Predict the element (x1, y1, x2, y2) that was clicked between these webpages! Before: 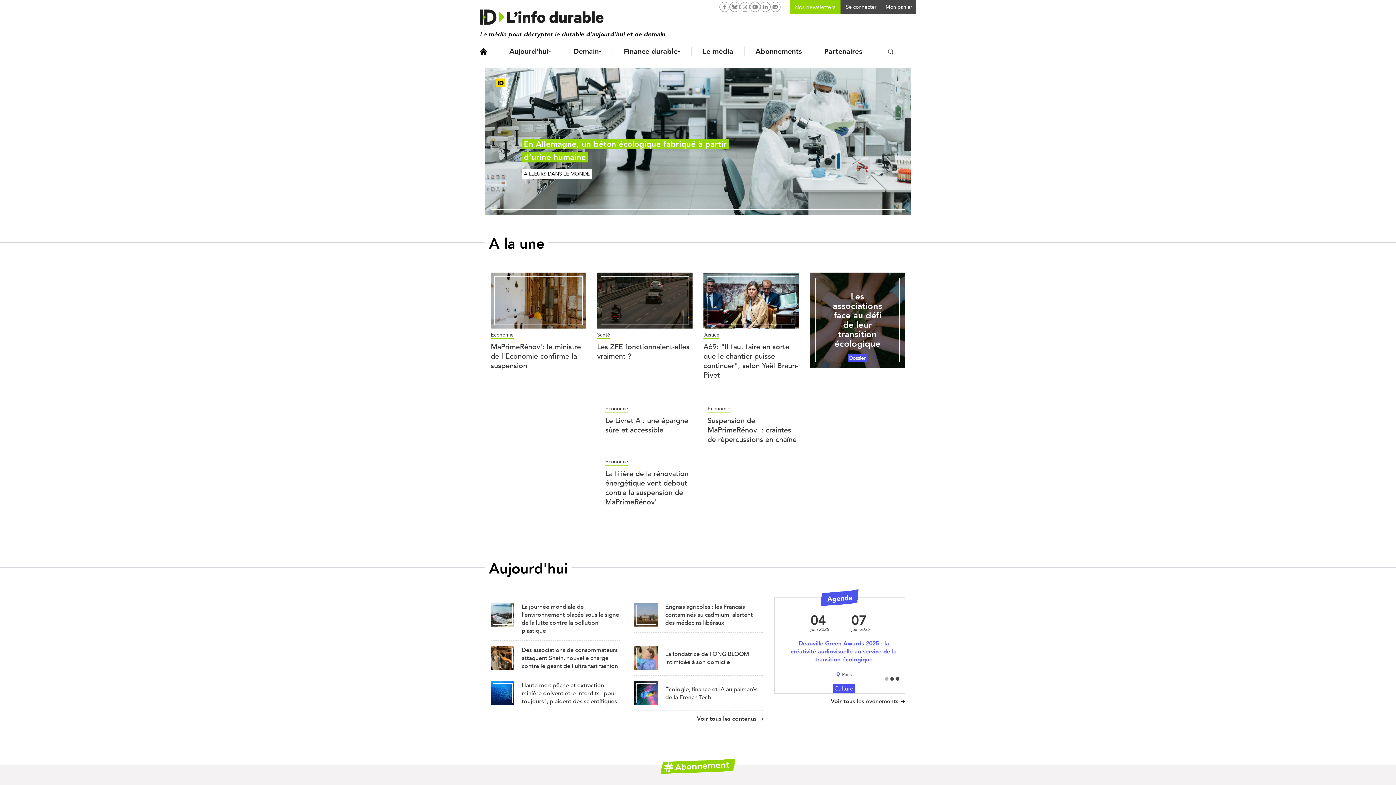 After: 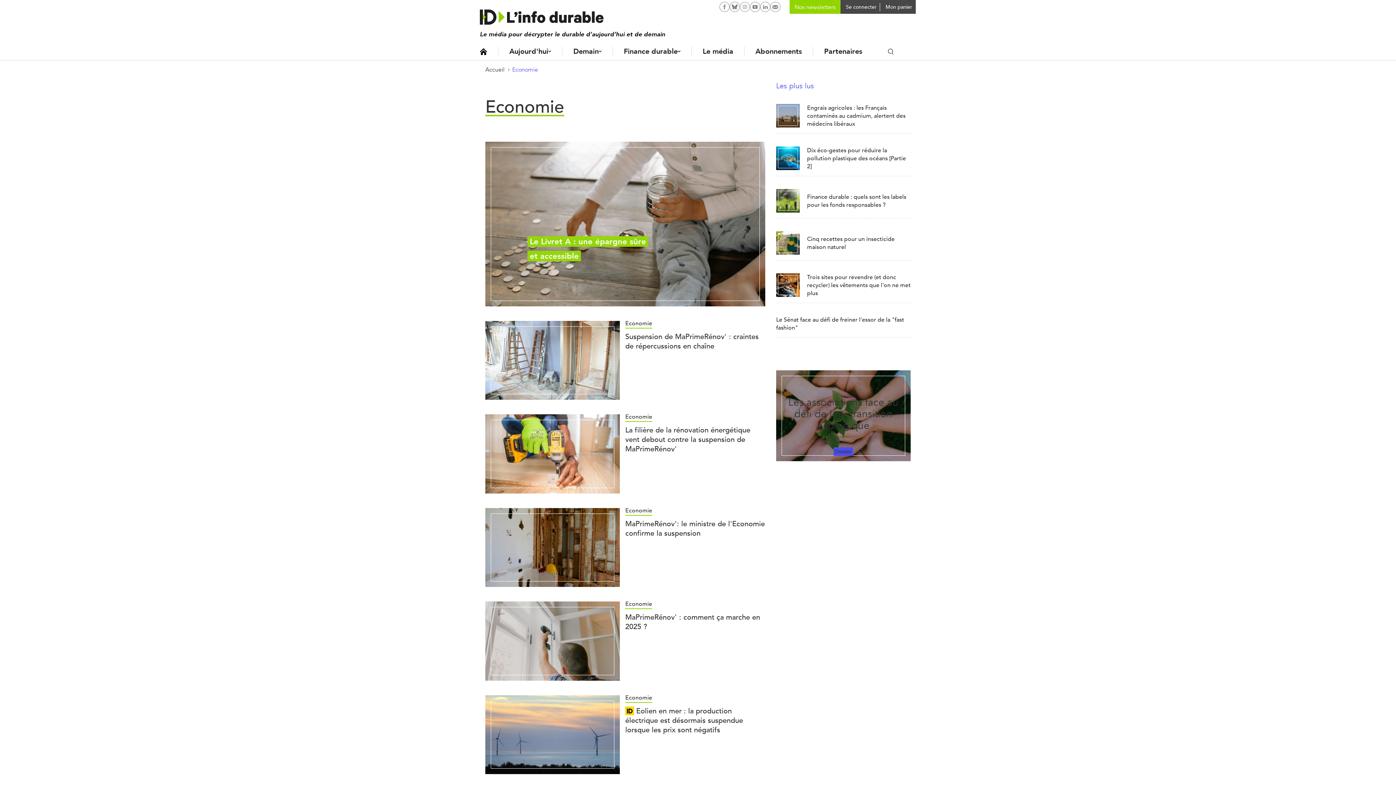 Action: label: Economie bbox: (605, 458, 628, 465)